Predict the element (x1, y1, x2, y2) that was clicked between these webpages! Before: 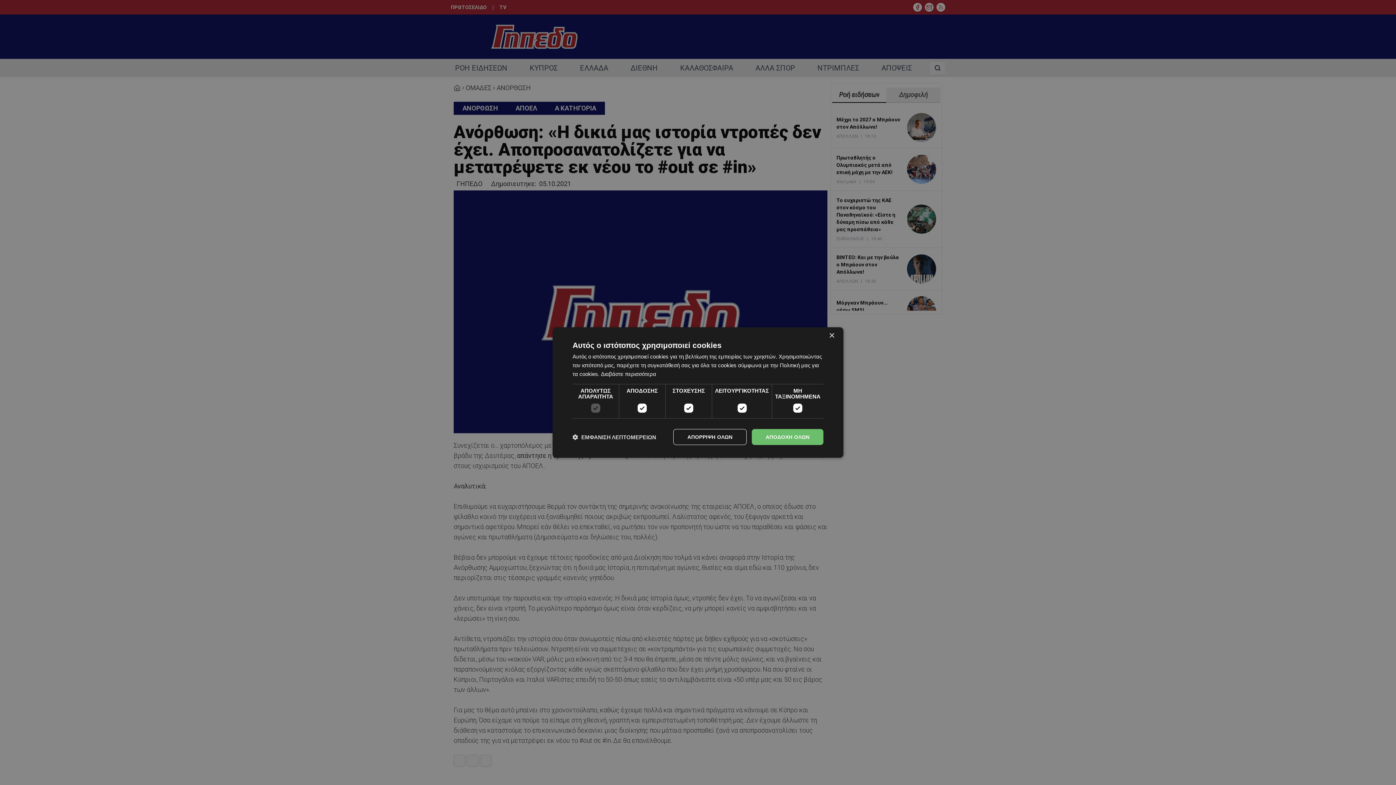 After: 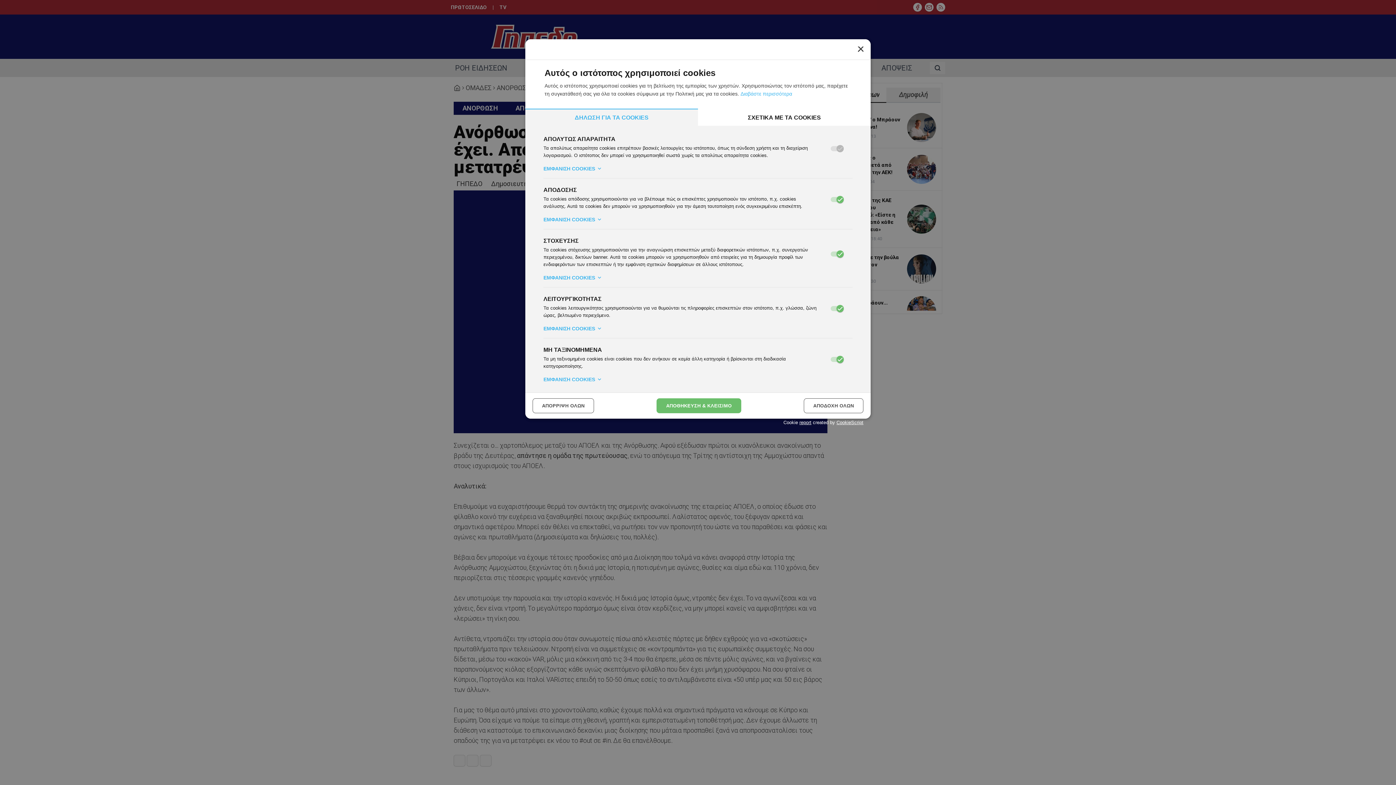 Action: bbox: (572, 433, 656, 440) label:  ΕΜΦΑΝΙΣΗ ΛΕΠΤΟΜΕΡΕΙΩΝ